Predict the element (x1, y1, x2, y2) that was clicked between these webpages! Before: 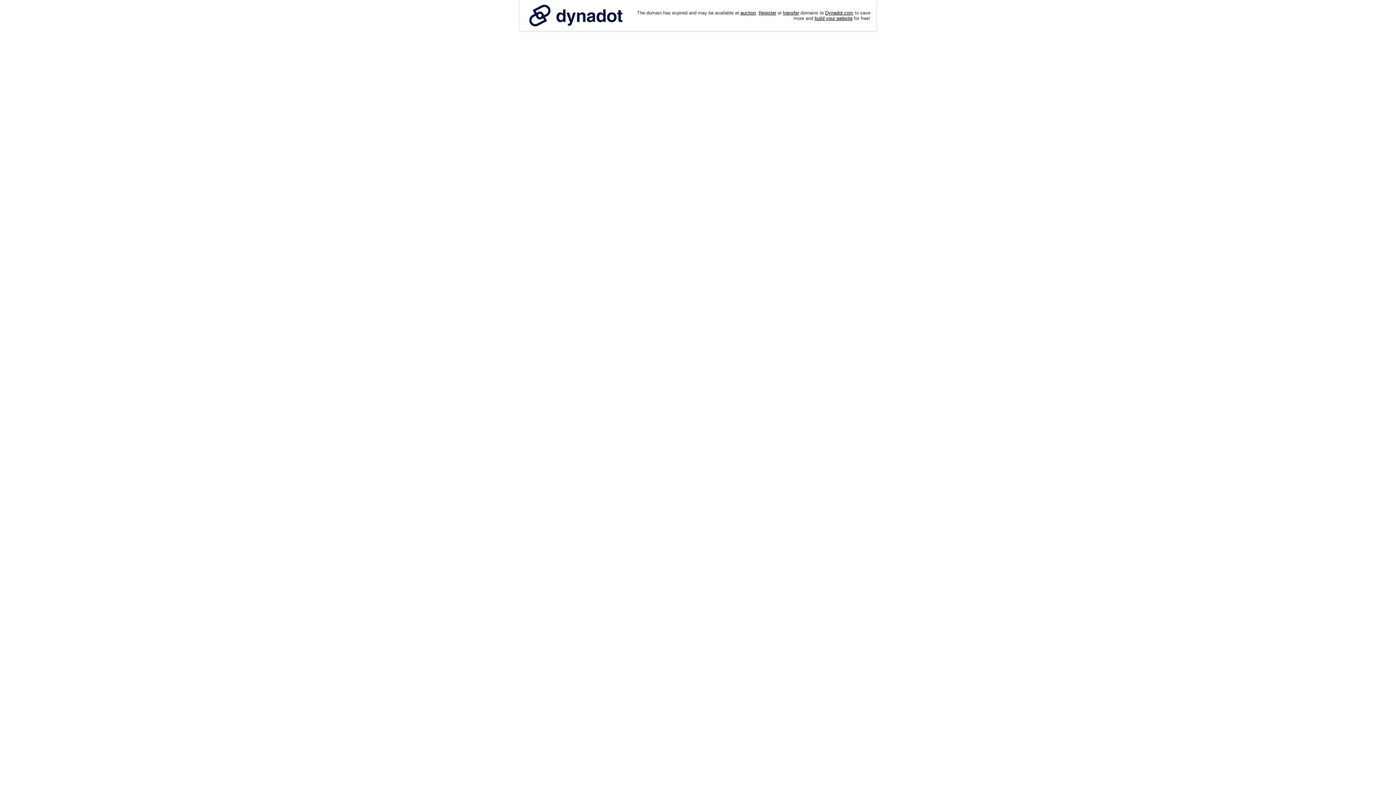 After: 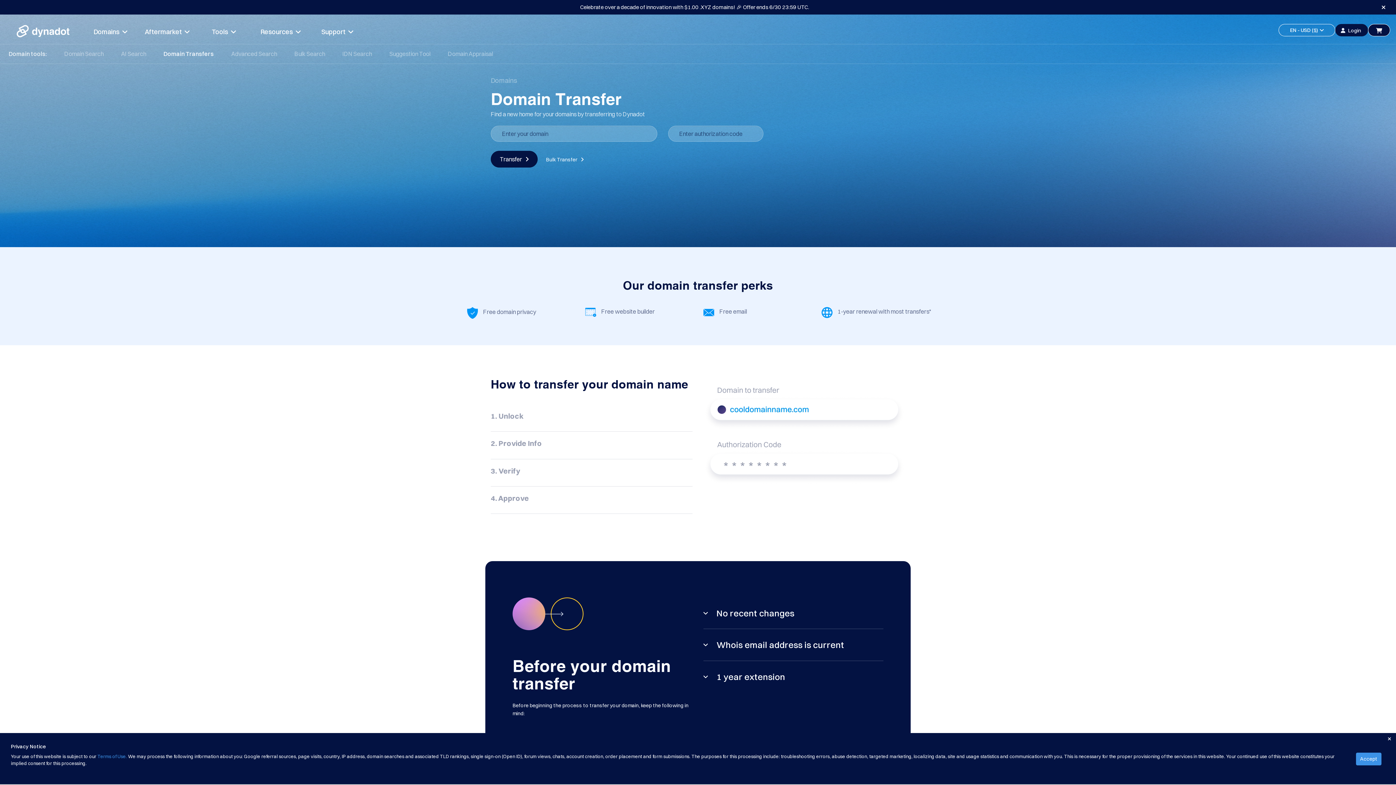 Action: label: transfer bbox: (783, 10, 799, 15)